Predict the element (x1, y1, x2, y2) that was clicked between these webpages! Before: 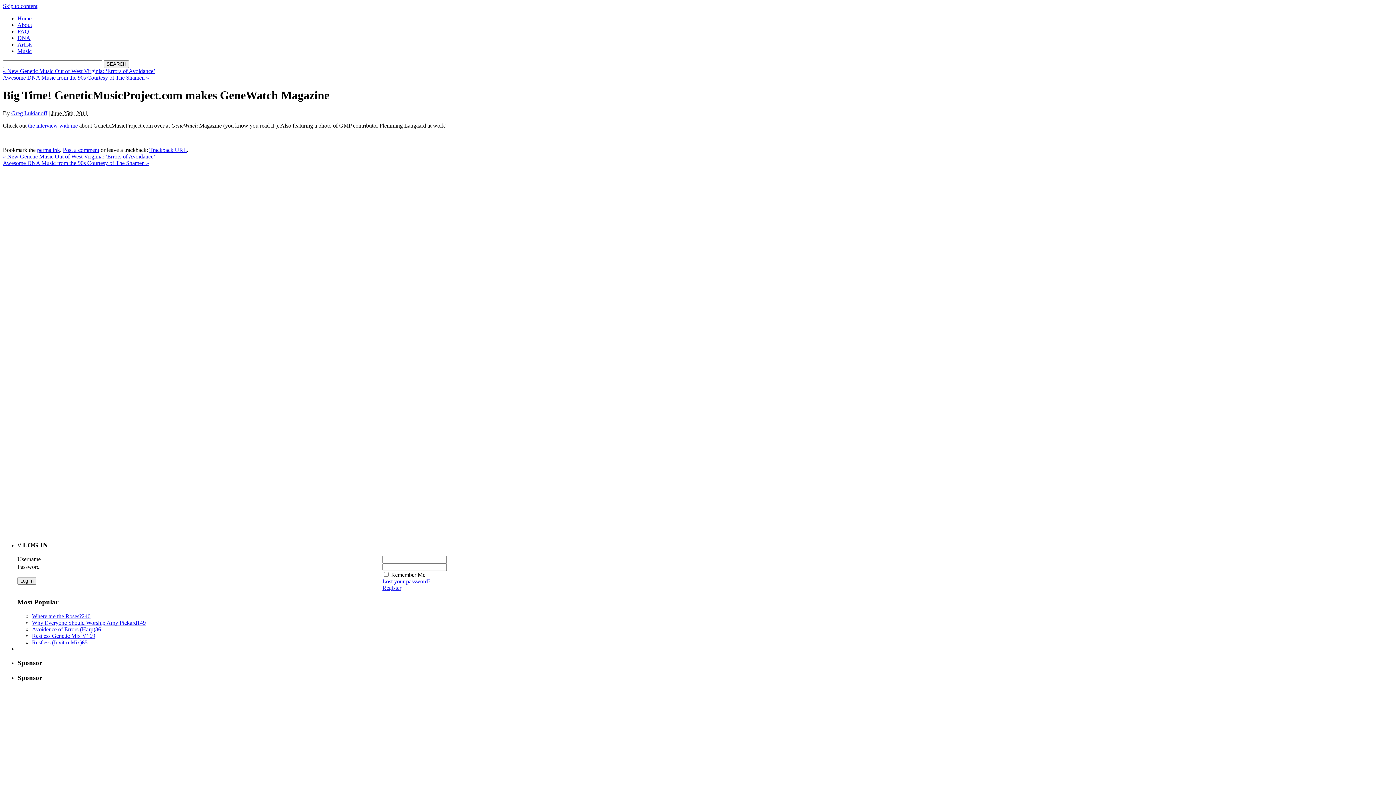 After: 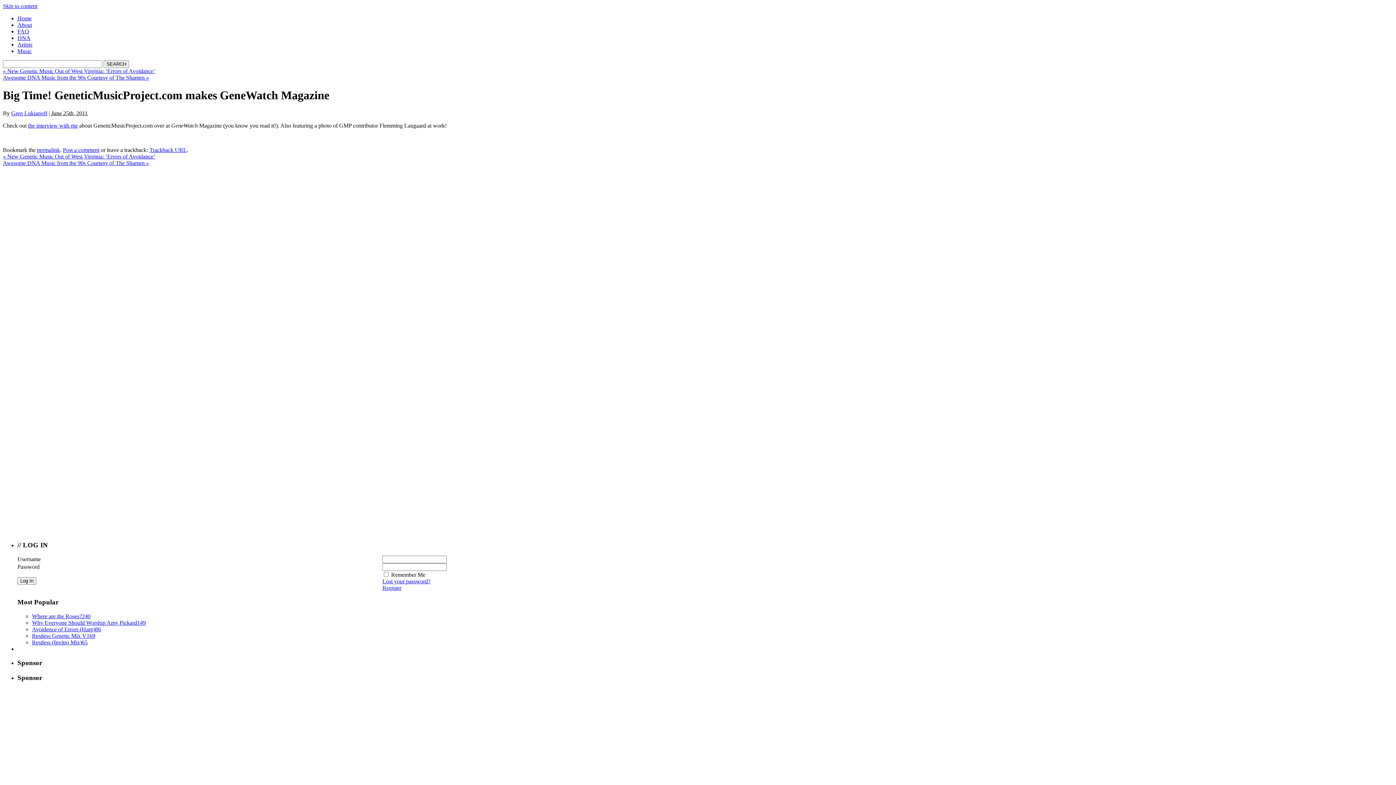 Action: label: Post a comment bbox: (62, 146, 99, 153)